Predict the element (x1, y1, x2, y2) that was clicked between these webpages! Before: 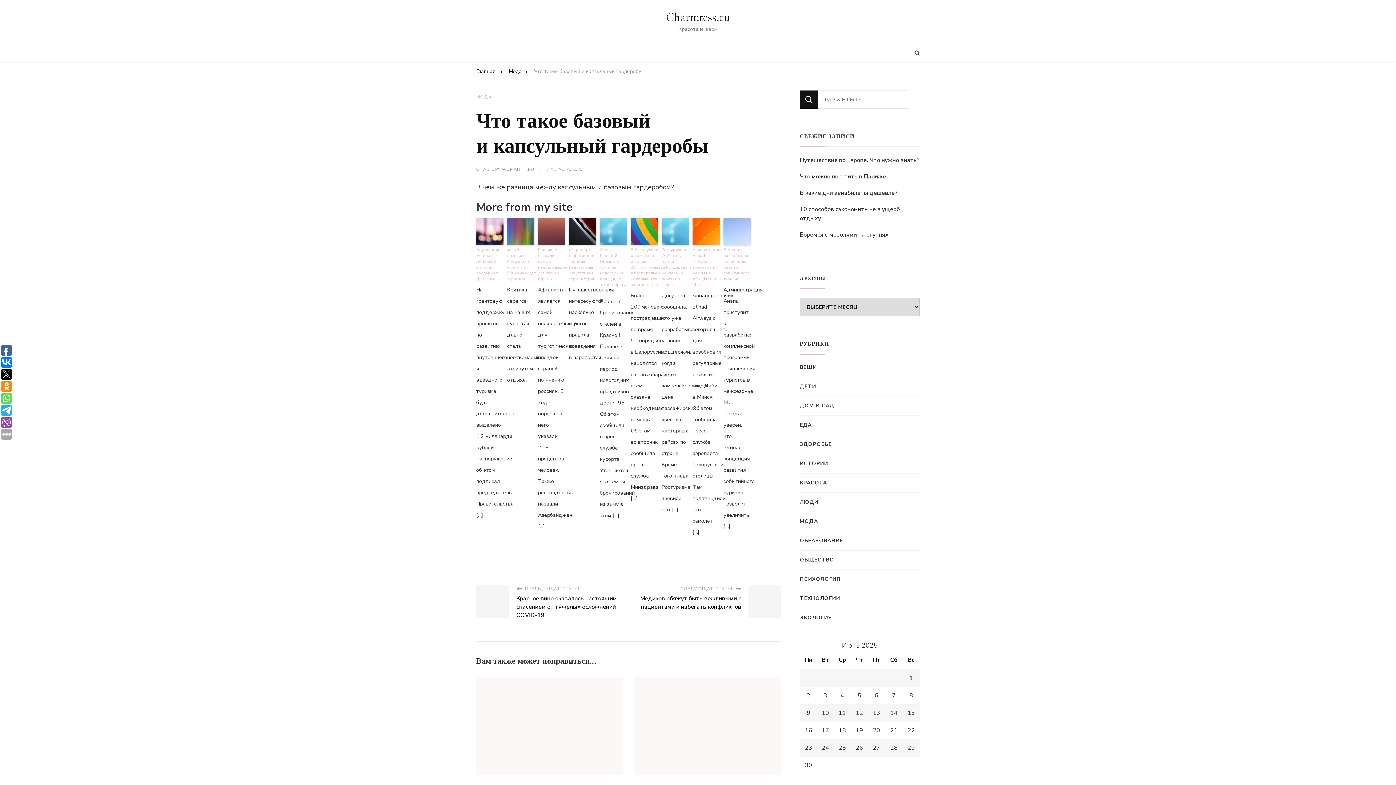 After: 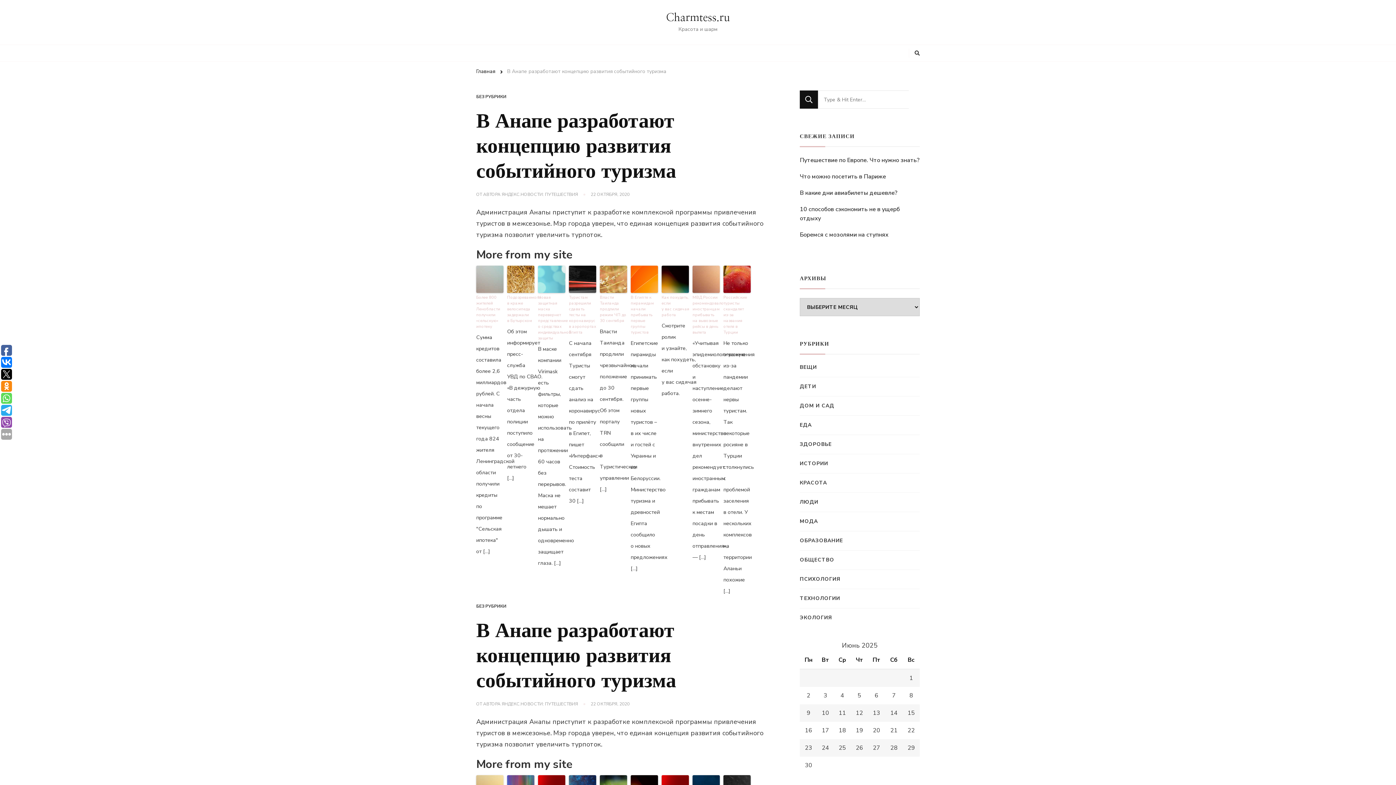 Action: bbox: (723, 218, 750, 245)